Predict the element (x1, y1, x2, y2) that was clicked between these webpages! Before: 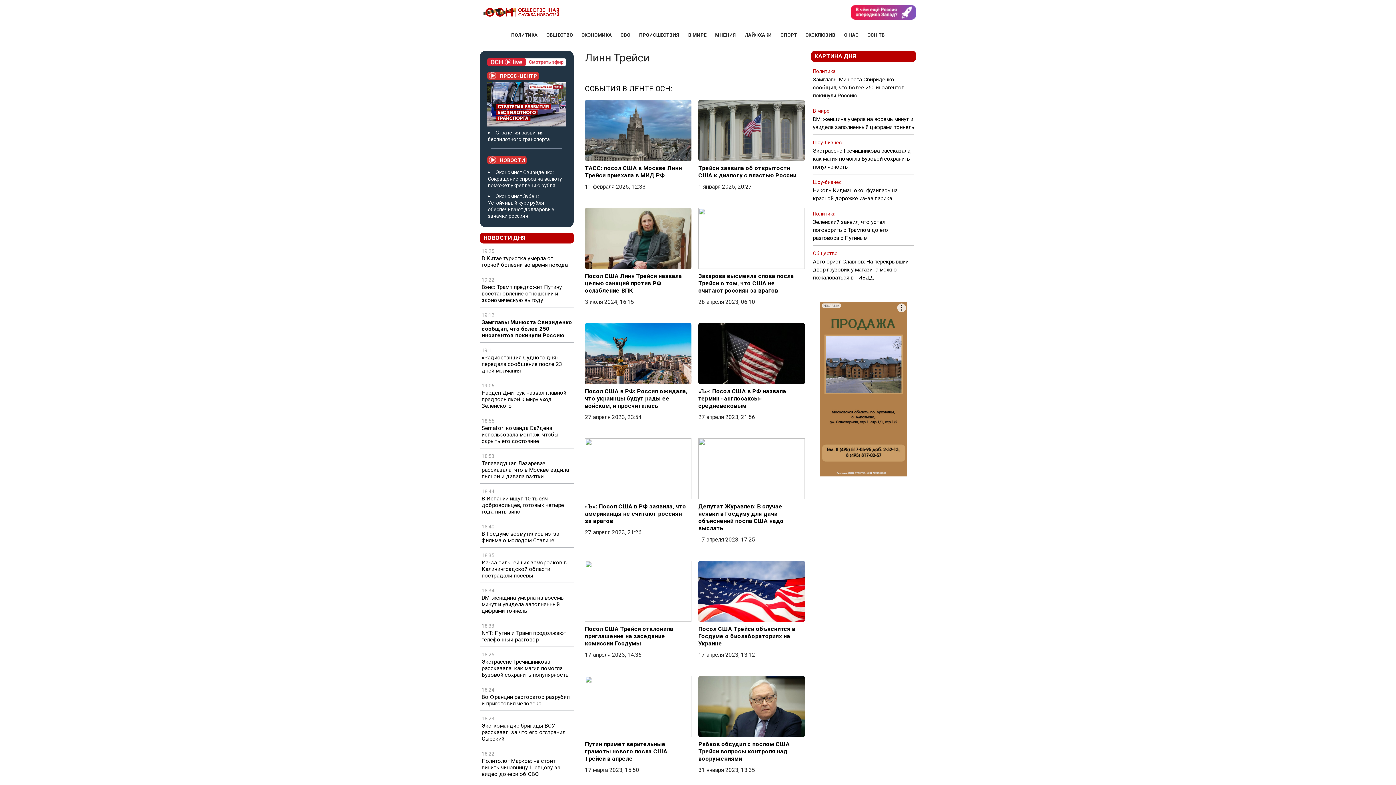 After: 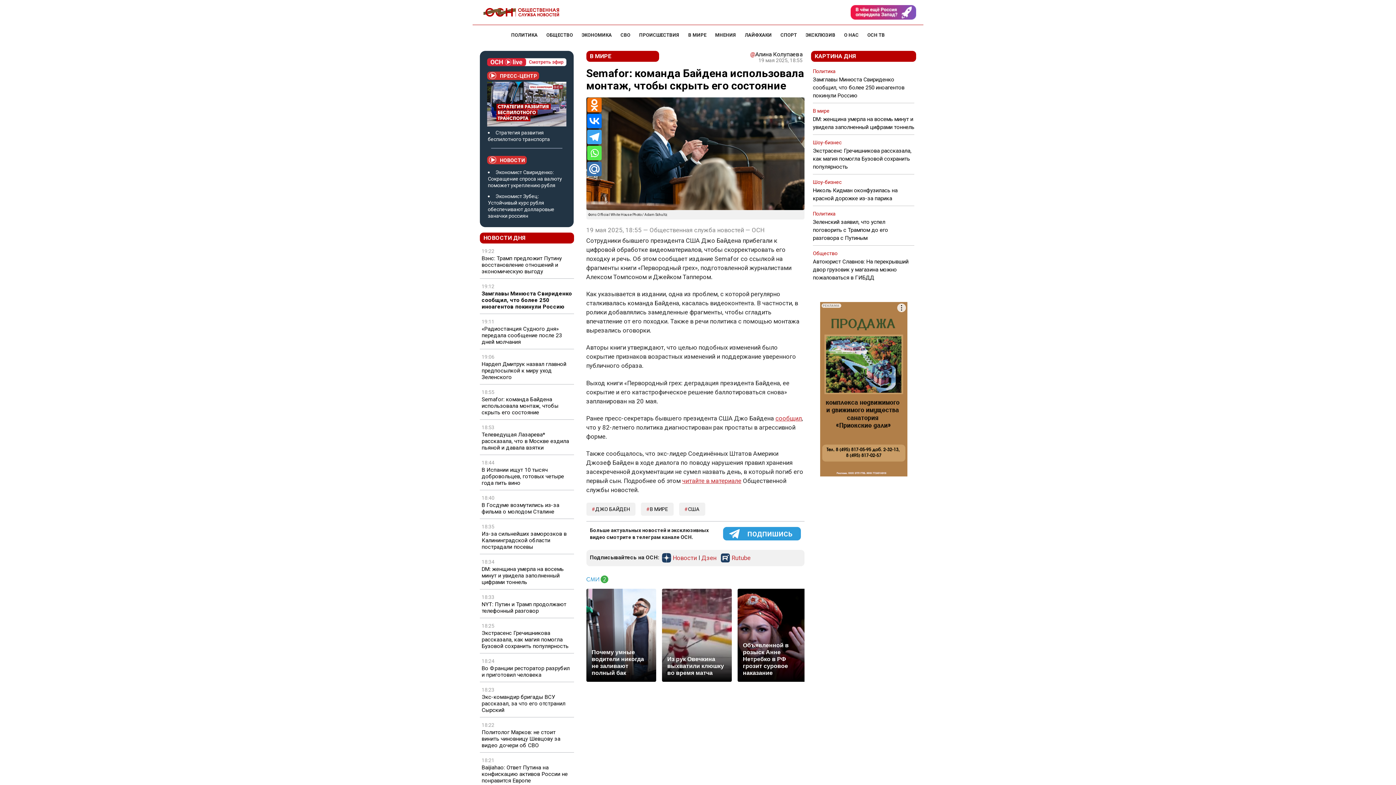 Action: label: Semafor: команда Байдена использовала монтаж, чтобы скрыть его состояние bbox: (481, 424, 572, 444)